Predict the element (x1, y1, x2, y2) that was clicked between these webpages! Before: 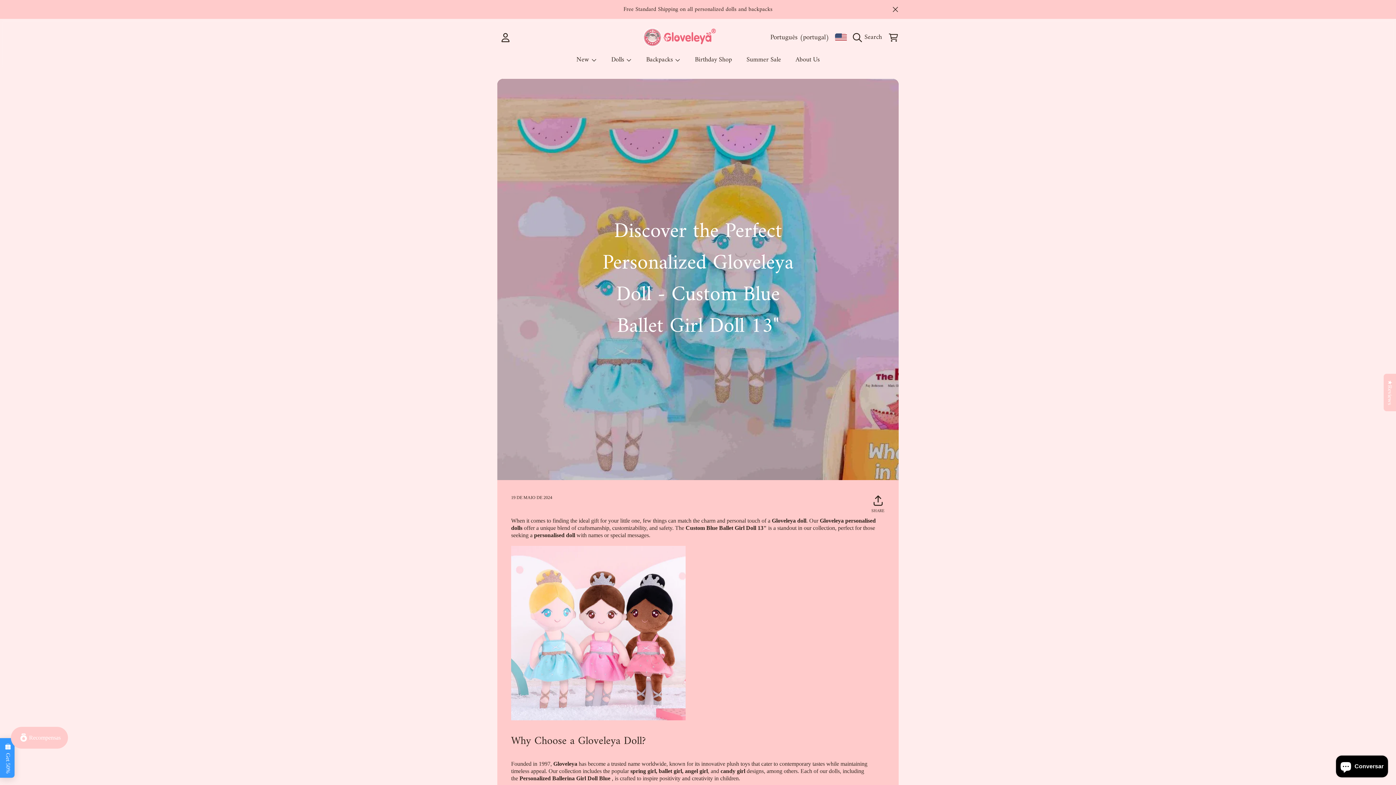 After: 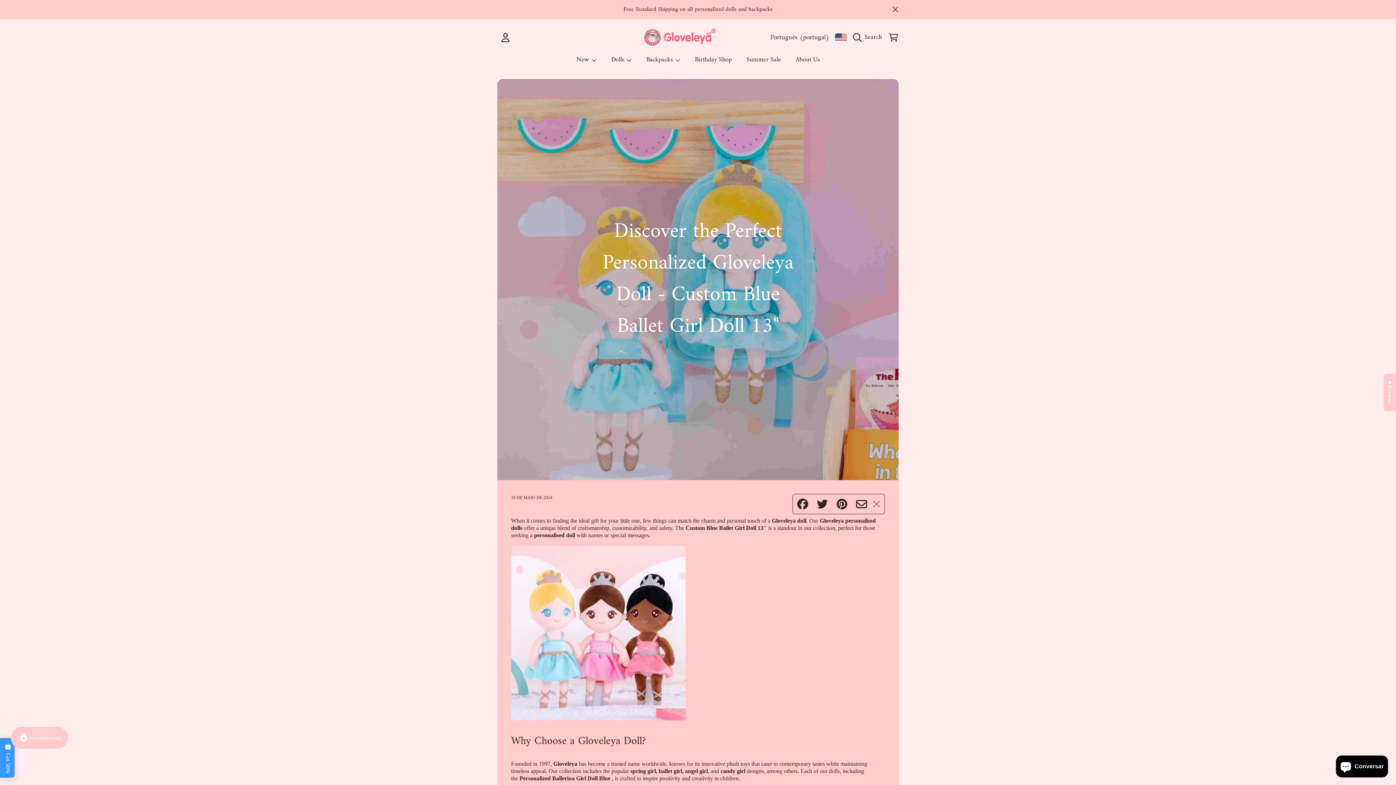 Action: label: Share on Facebook
Tweet on Twitter
Pin on Pinterest
Send email
SHARE bbox: (871, 494, 885, 514)